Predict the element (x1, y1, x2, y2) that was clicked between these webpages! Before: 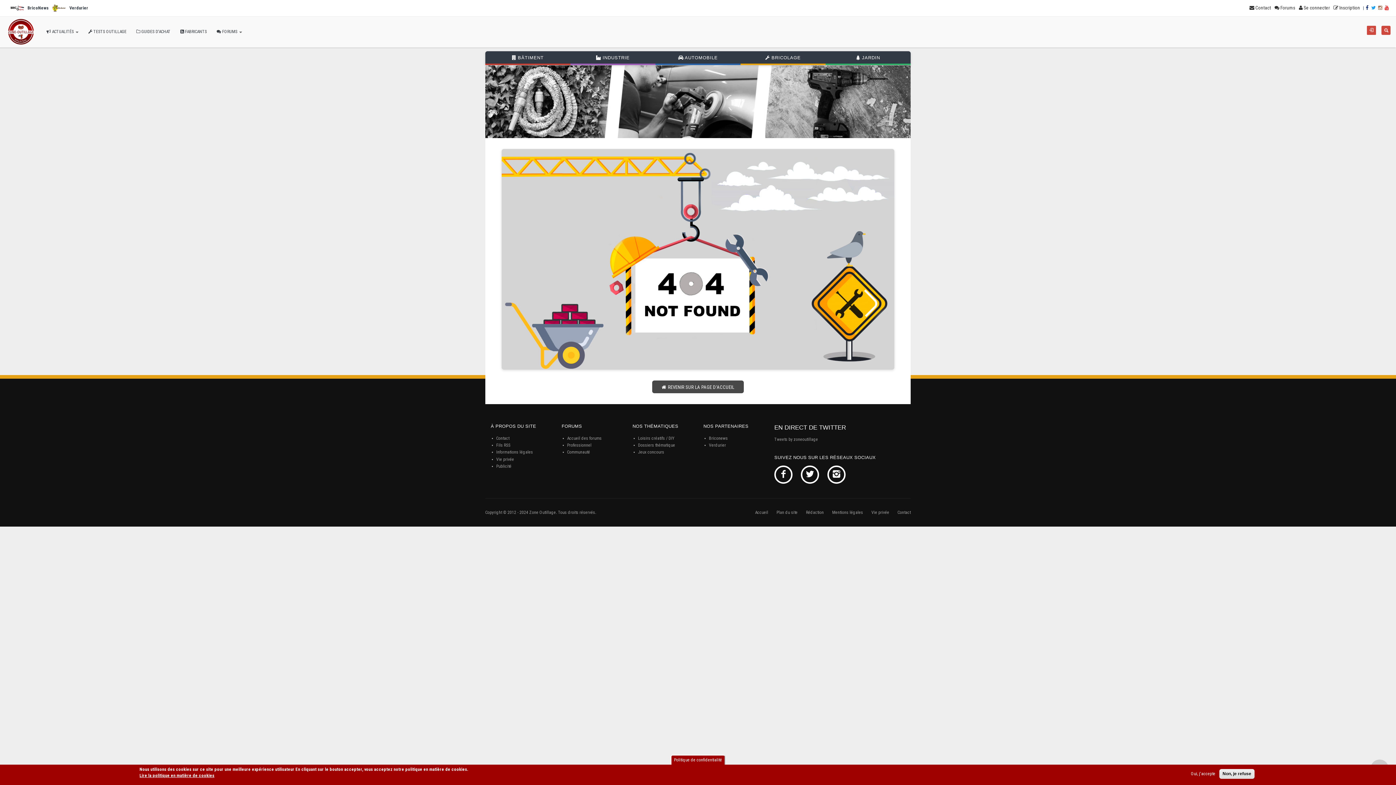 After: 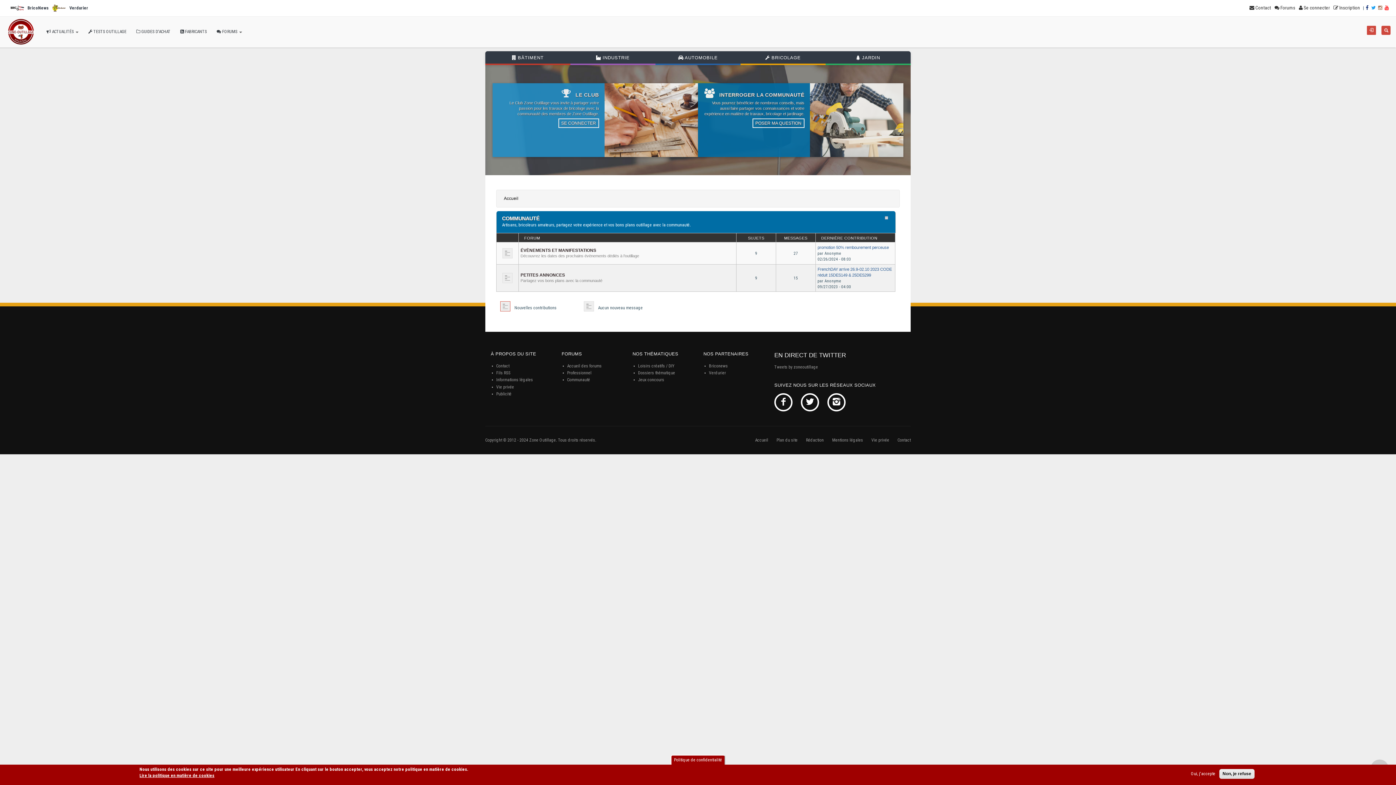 Action: bbox: (567, 449, 590, 455) label: Communauté